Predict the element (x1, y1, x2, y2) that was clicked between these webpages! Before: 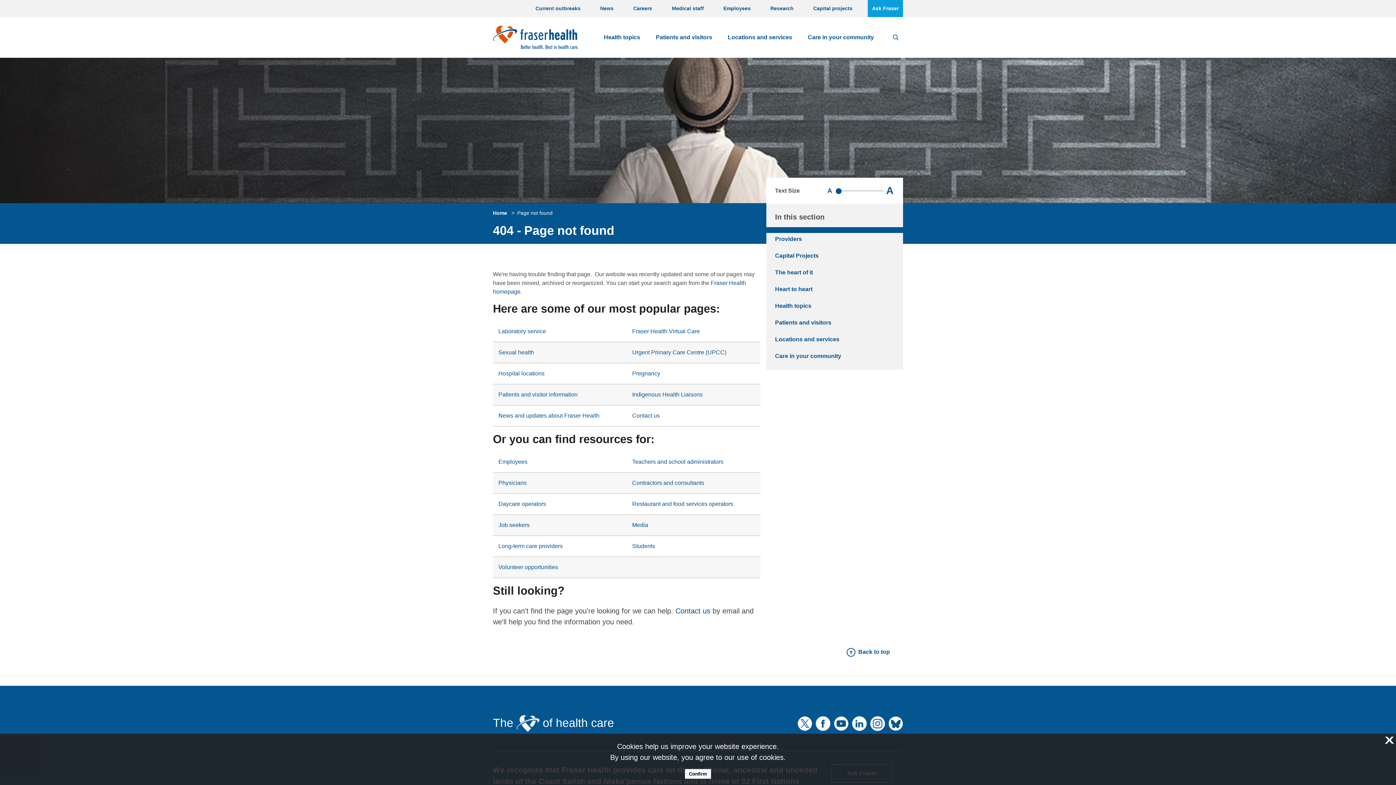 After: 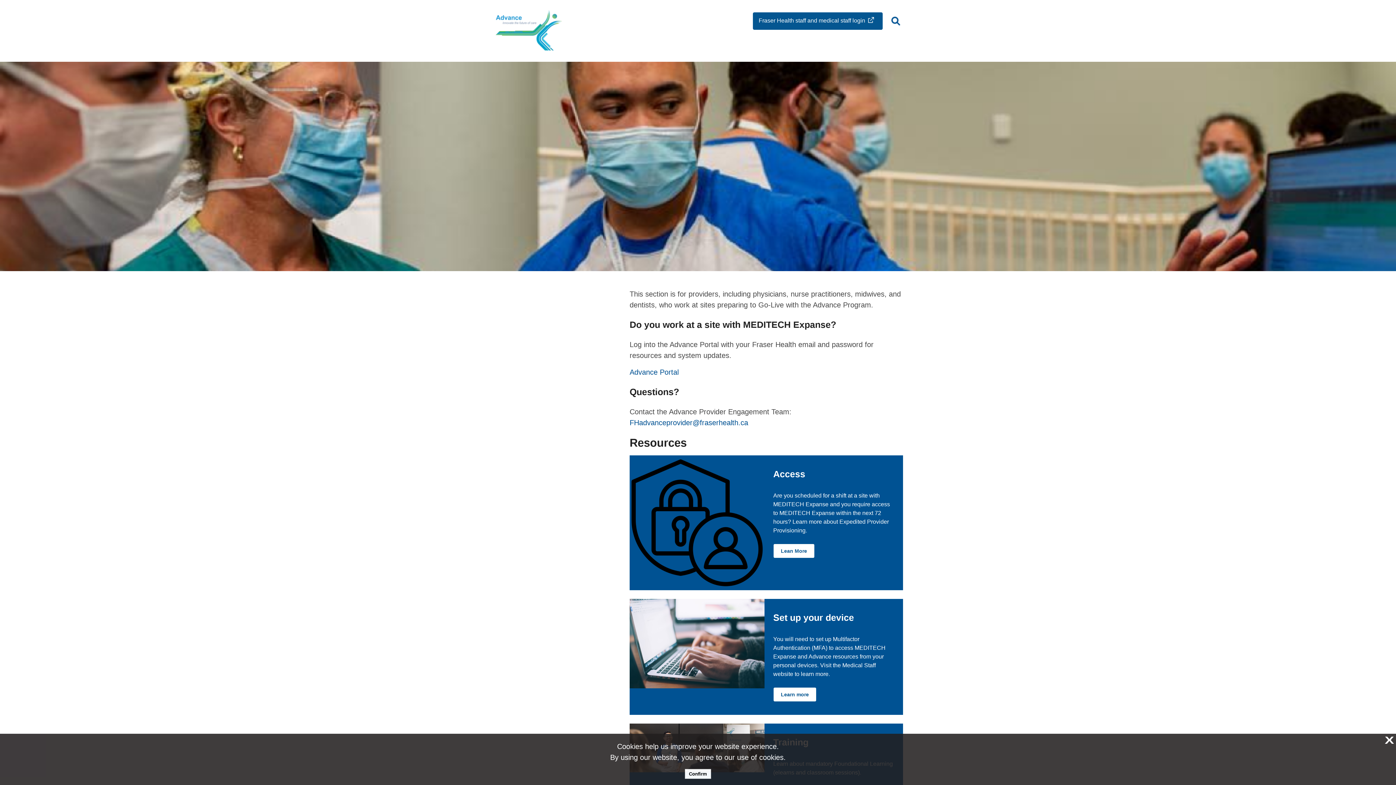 Action: label: Providers bbox: (775, 235, 802, 242)